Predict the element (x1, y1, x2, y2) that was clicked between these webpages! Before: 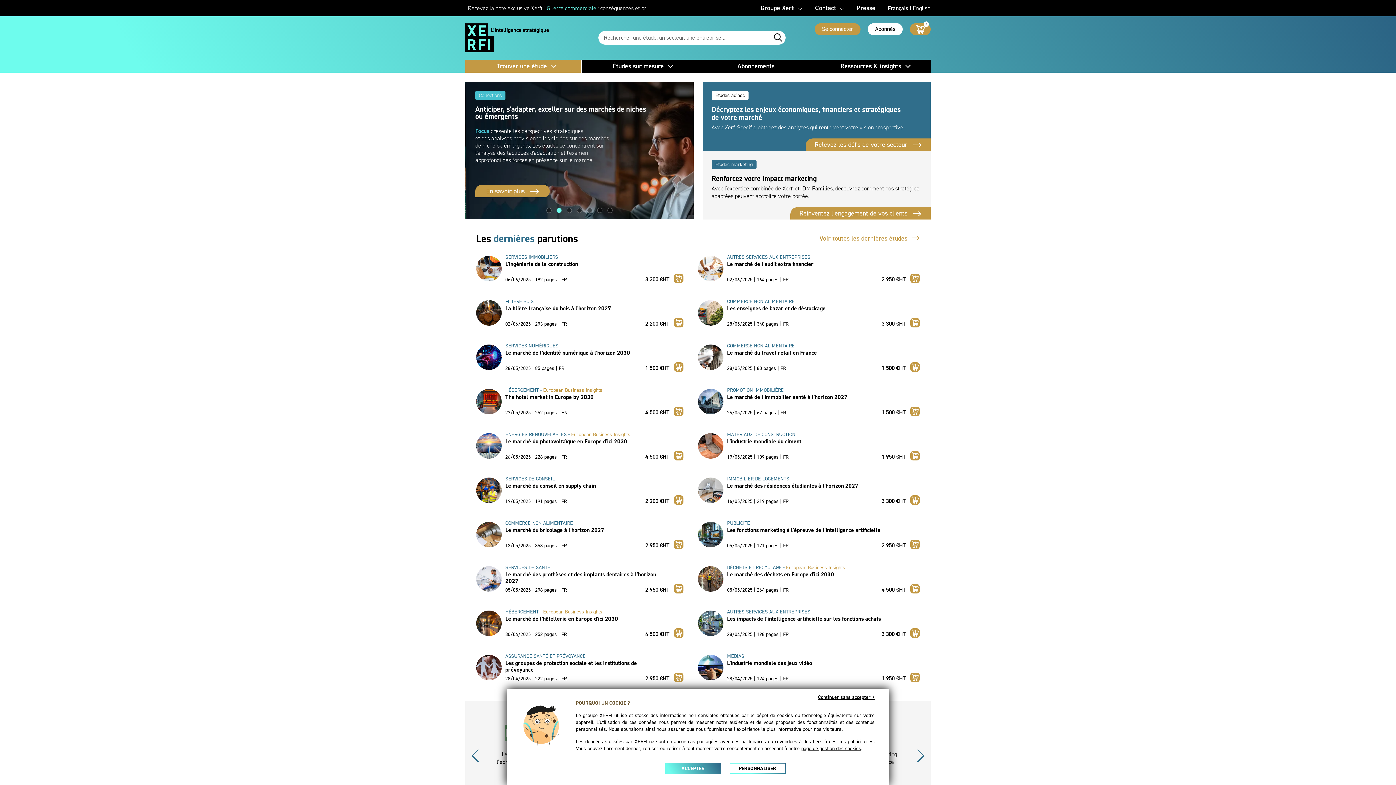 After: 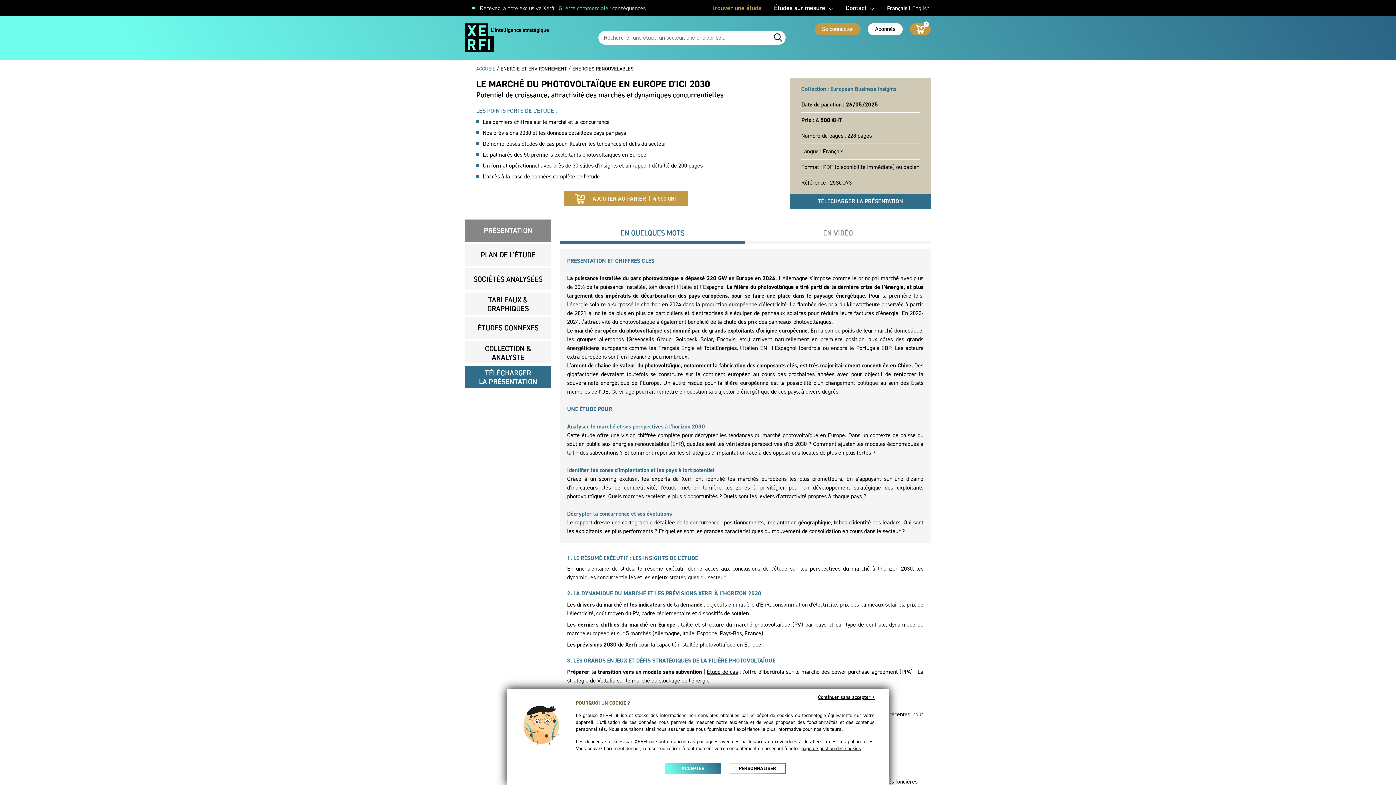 Action: bbox: (505, 438, 683, 451) label: Le marché du photovoltaïque en Europe d'ici 2030